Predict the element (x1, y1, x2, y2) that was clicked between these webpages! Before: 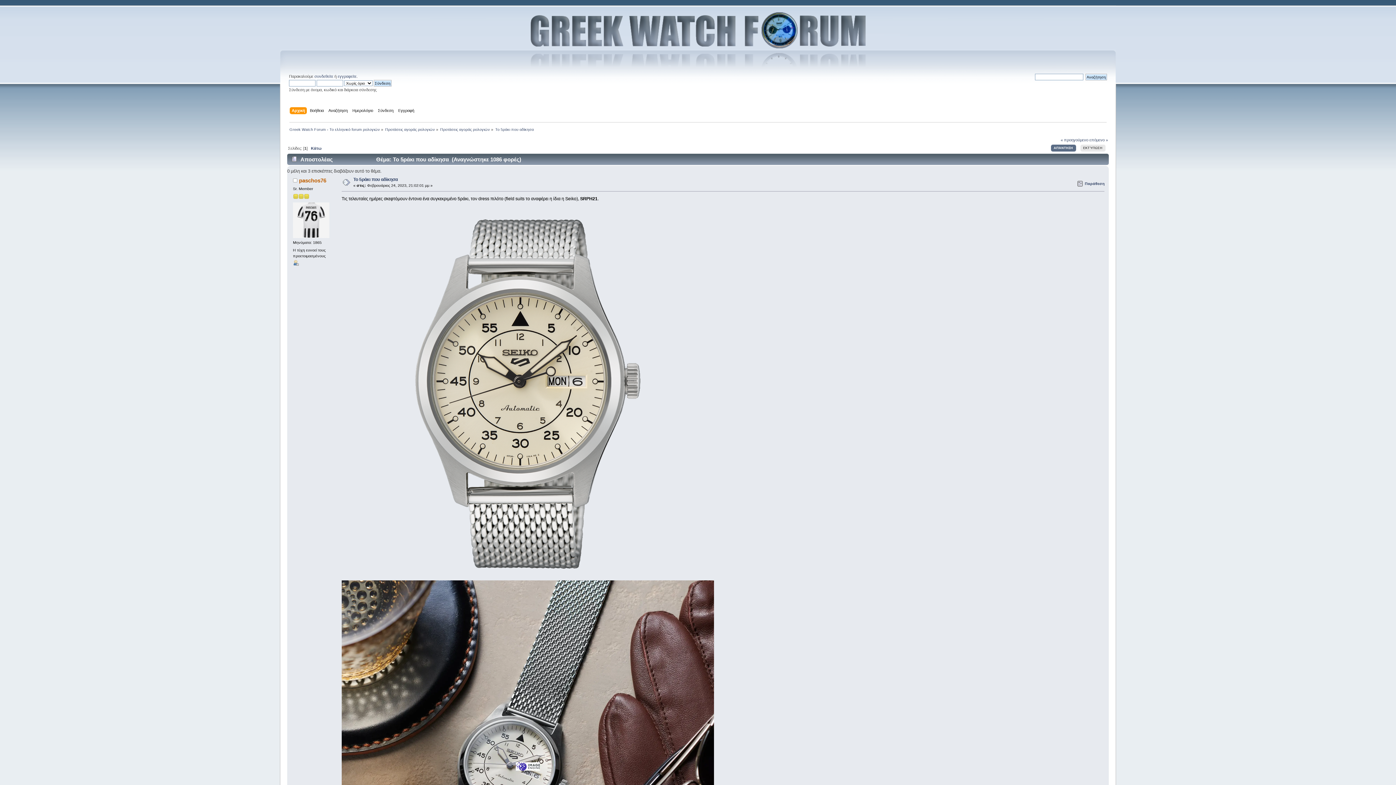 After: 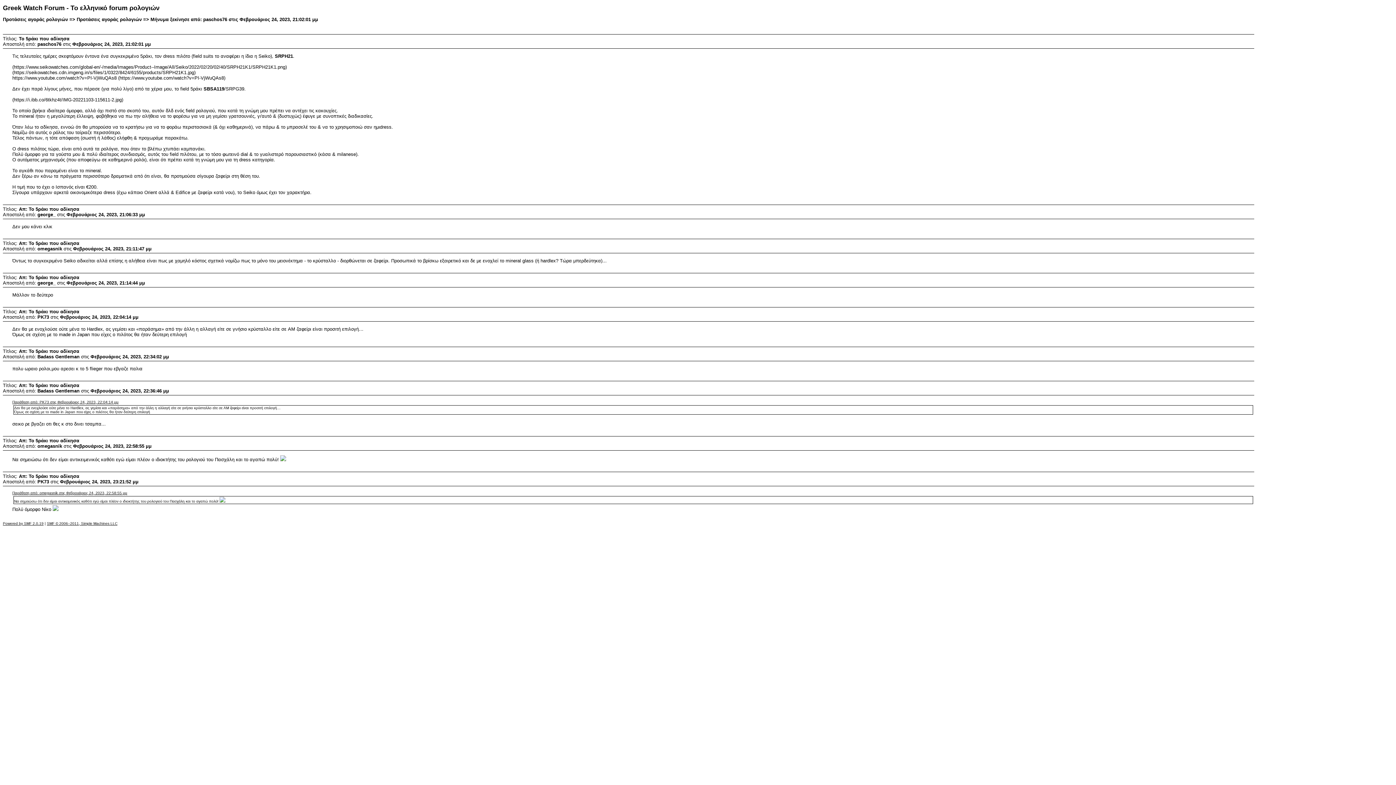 Action: label: ΕΚΤΎΠΩΣΗ bbox: (1080, 144, 1105, 151)